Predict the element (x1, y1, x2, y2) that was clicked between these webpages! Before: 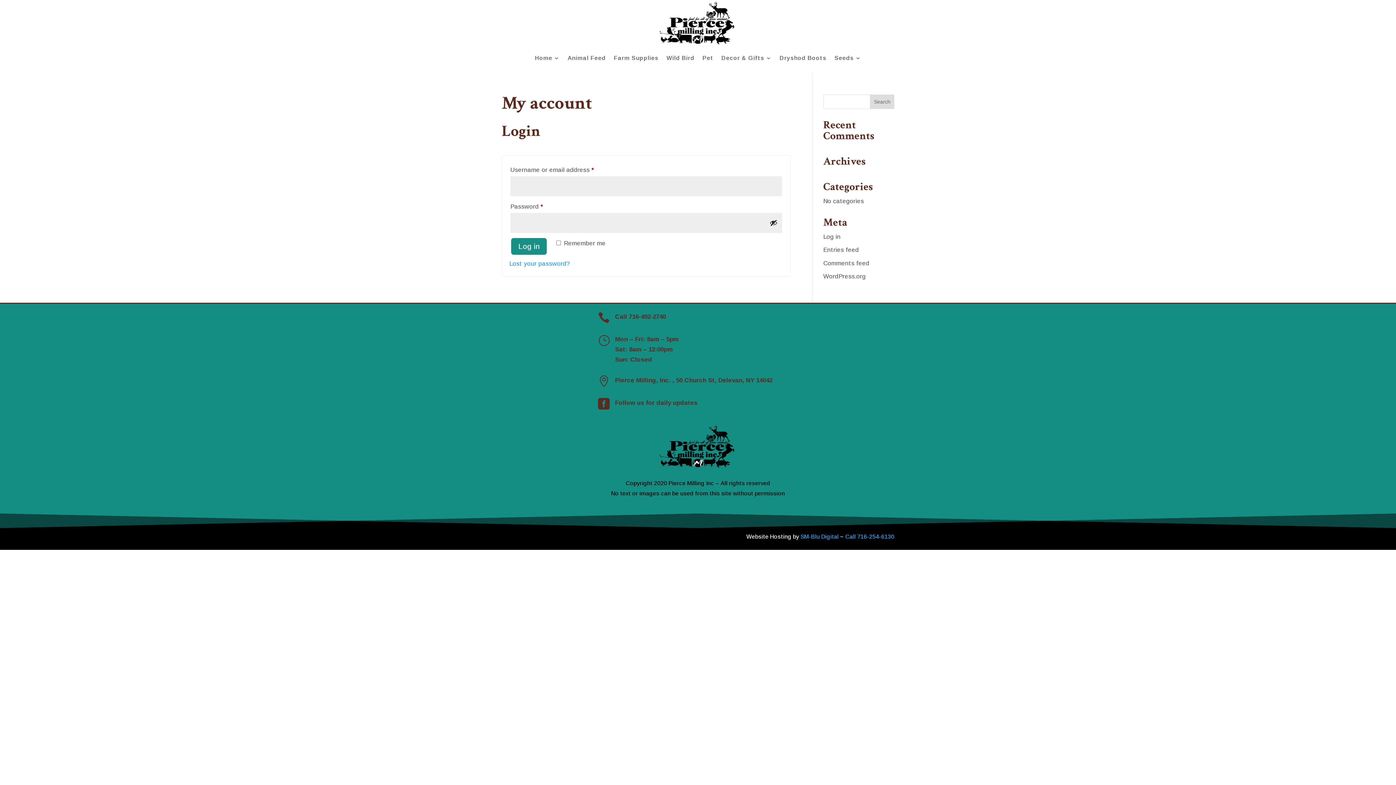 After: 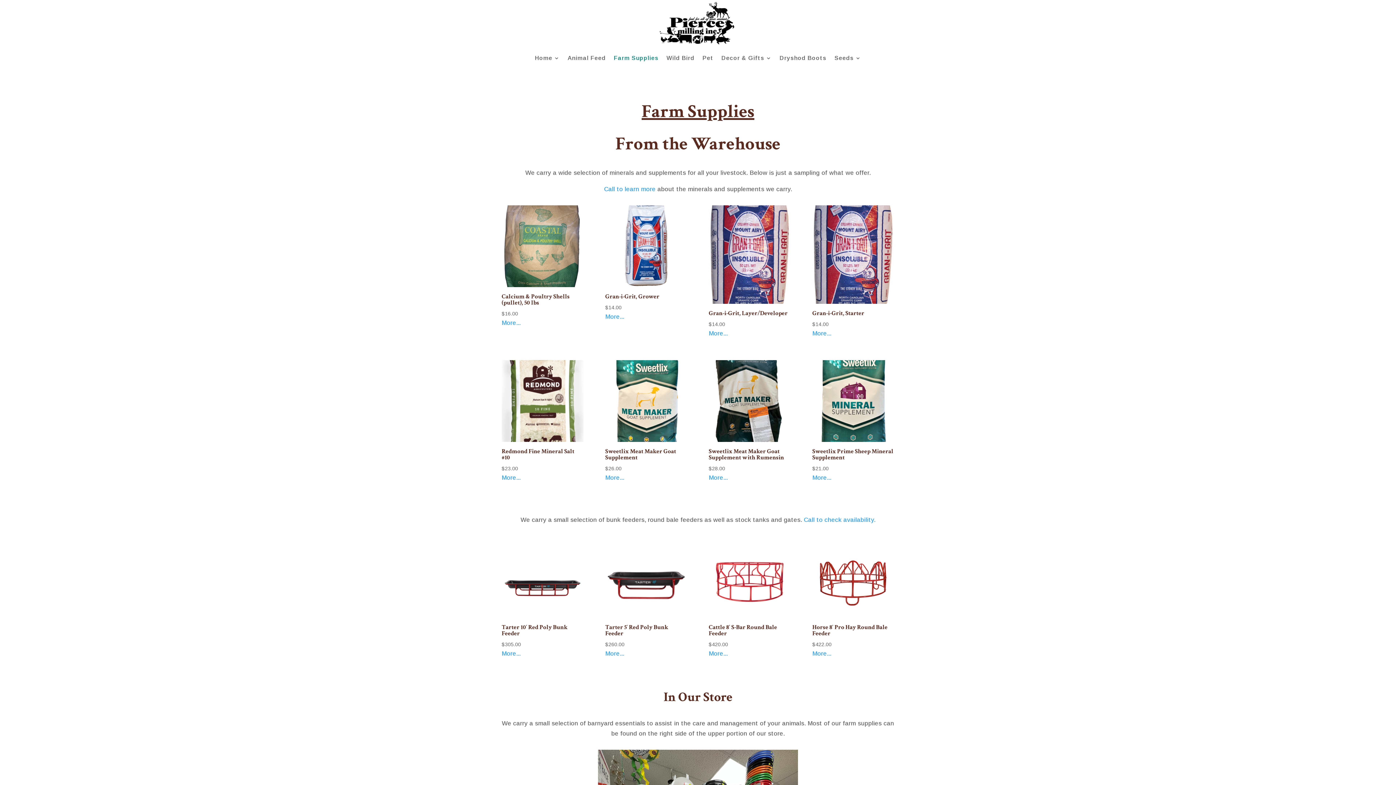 Action: bbox: (614, 44, 658, 71) label: Farm Supplies